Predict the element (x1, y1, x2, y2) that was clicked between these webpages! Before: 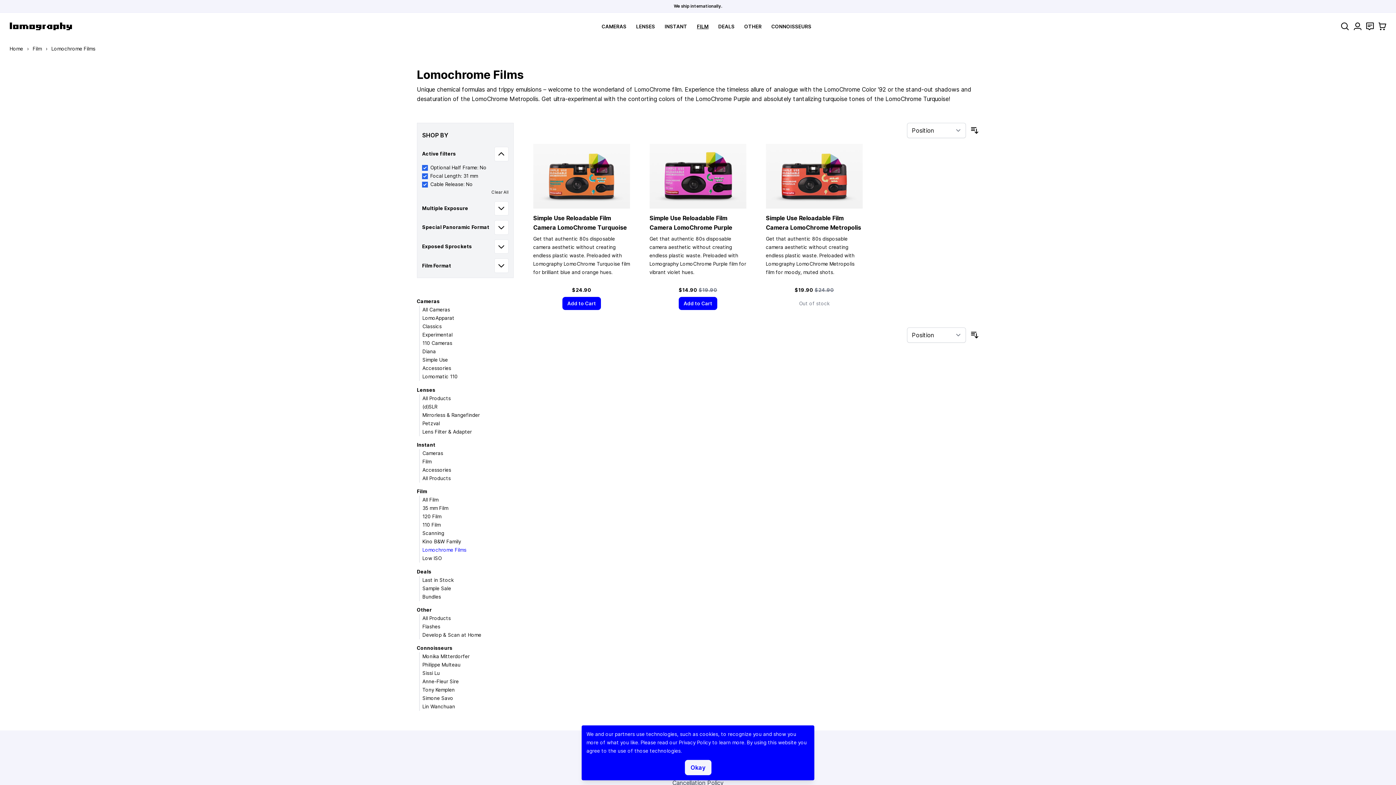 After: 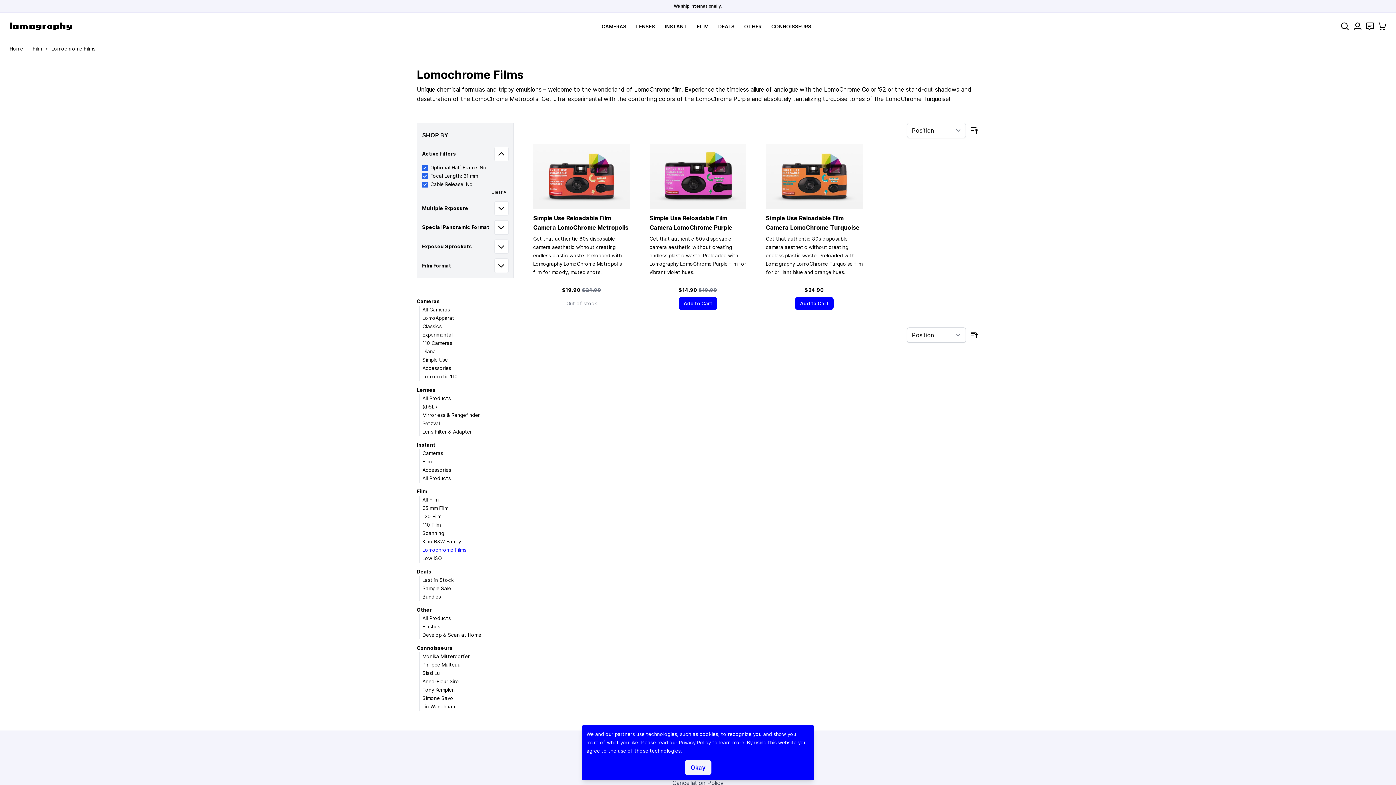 Action: bbox: (970, 331, 979, 339)